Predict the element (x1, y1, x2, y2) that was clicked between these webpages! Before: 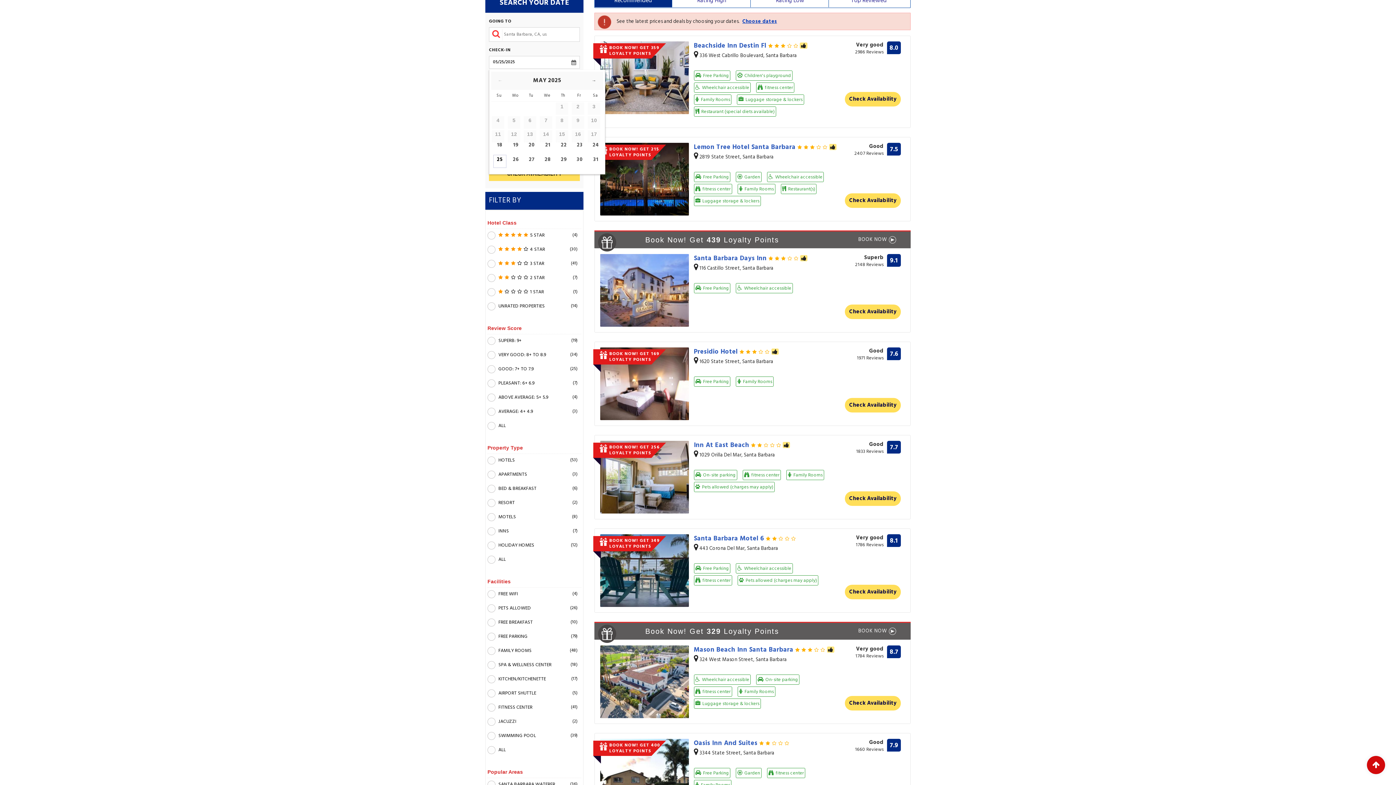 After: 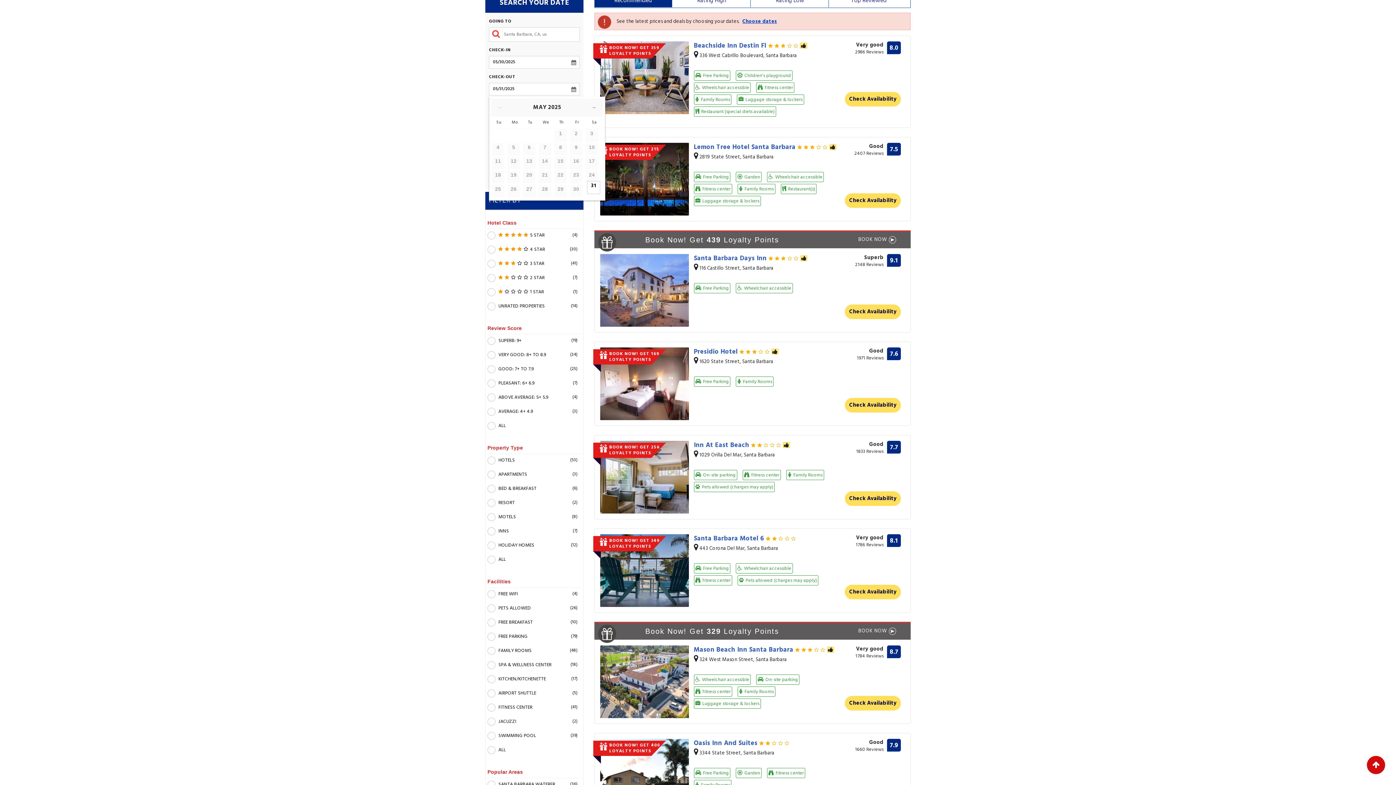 Action: bbox: (573, 154, 586, 168) label: 30